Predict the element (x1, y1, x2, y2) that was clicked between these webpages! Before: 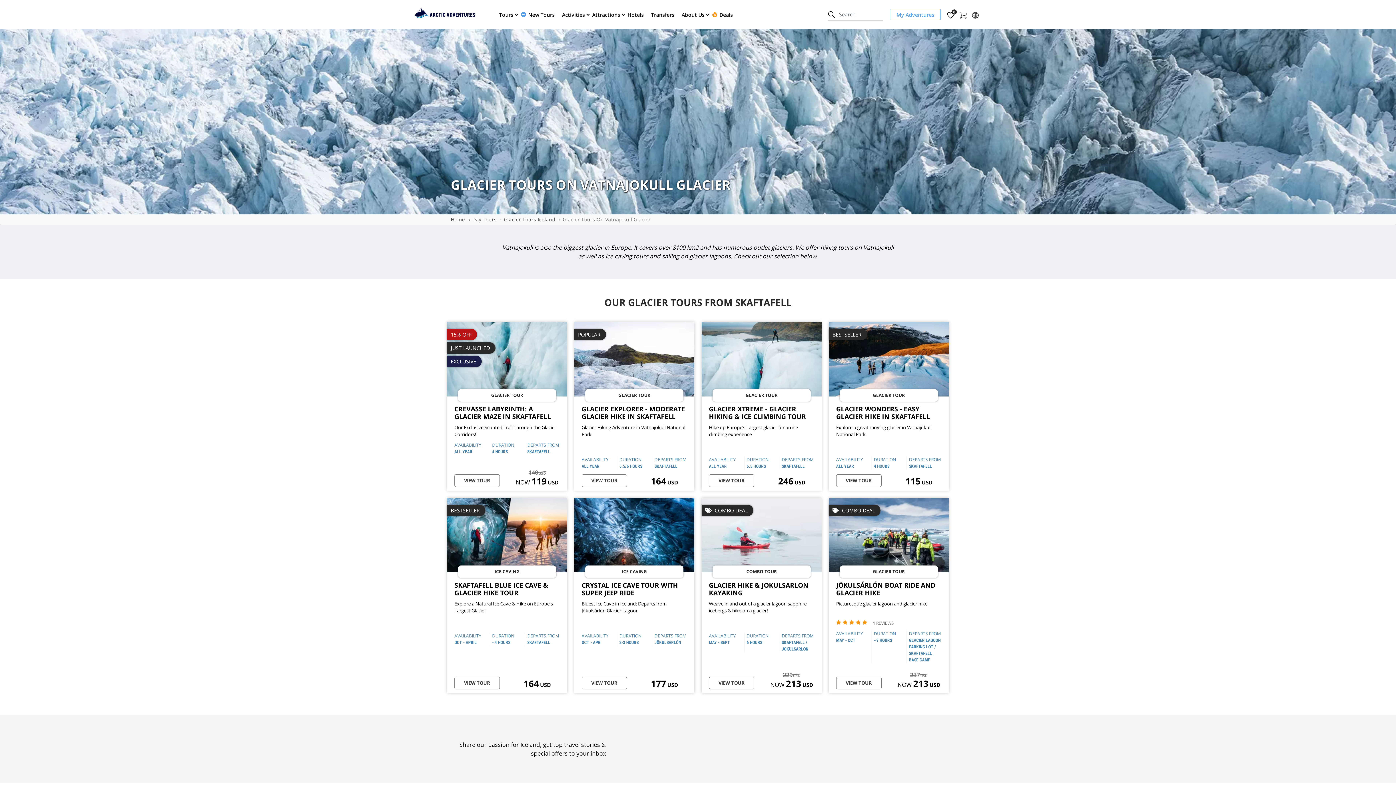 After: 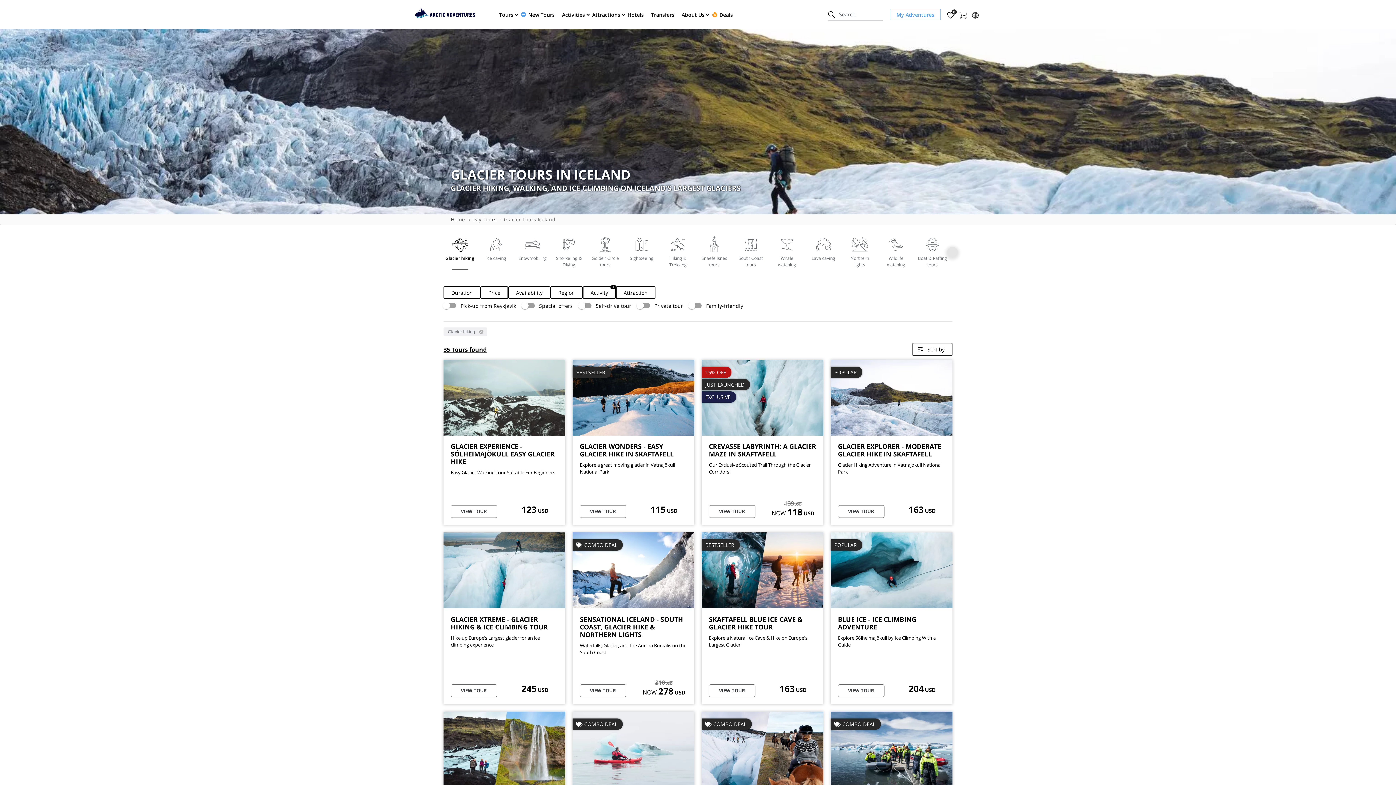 Action: label: Glacier Tours Iceland bbox: (504, 216, 555, 222)